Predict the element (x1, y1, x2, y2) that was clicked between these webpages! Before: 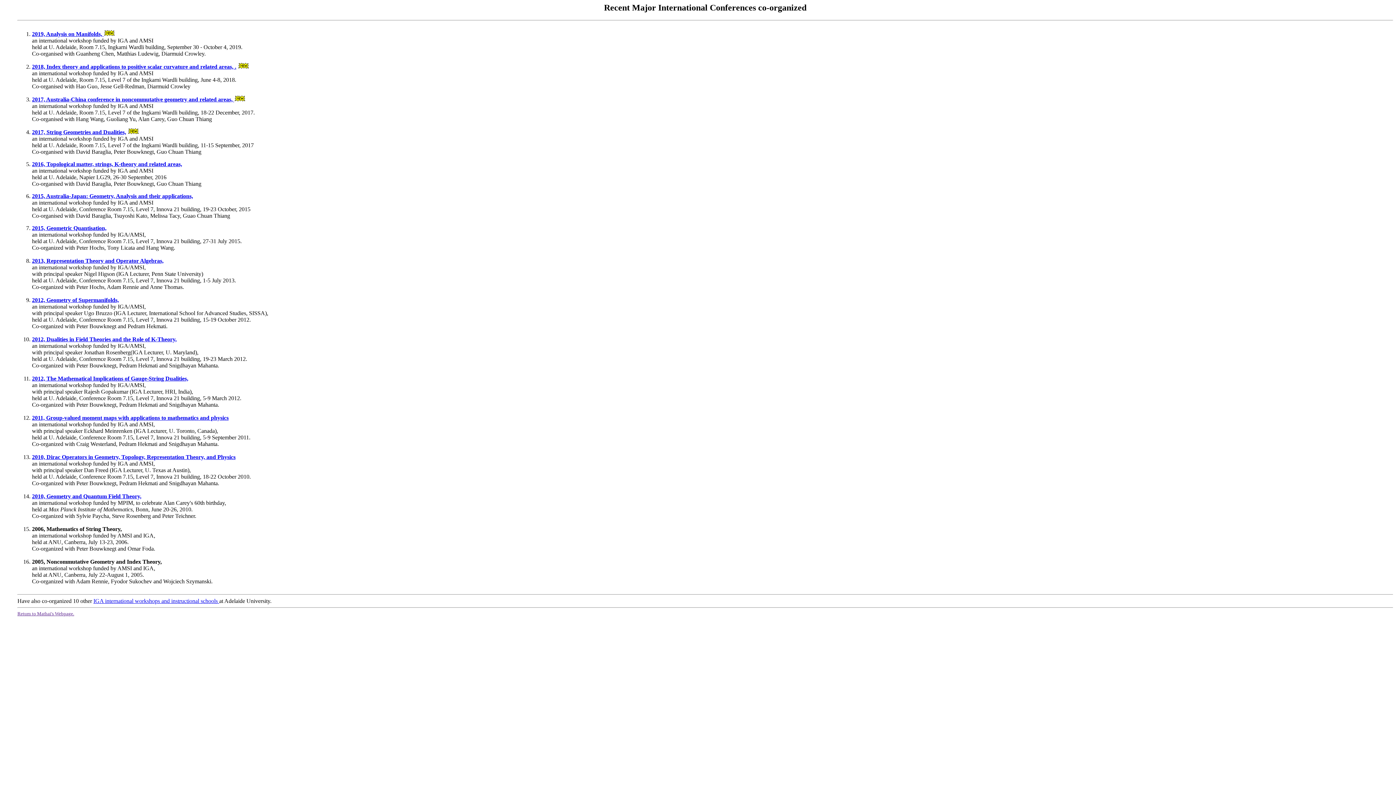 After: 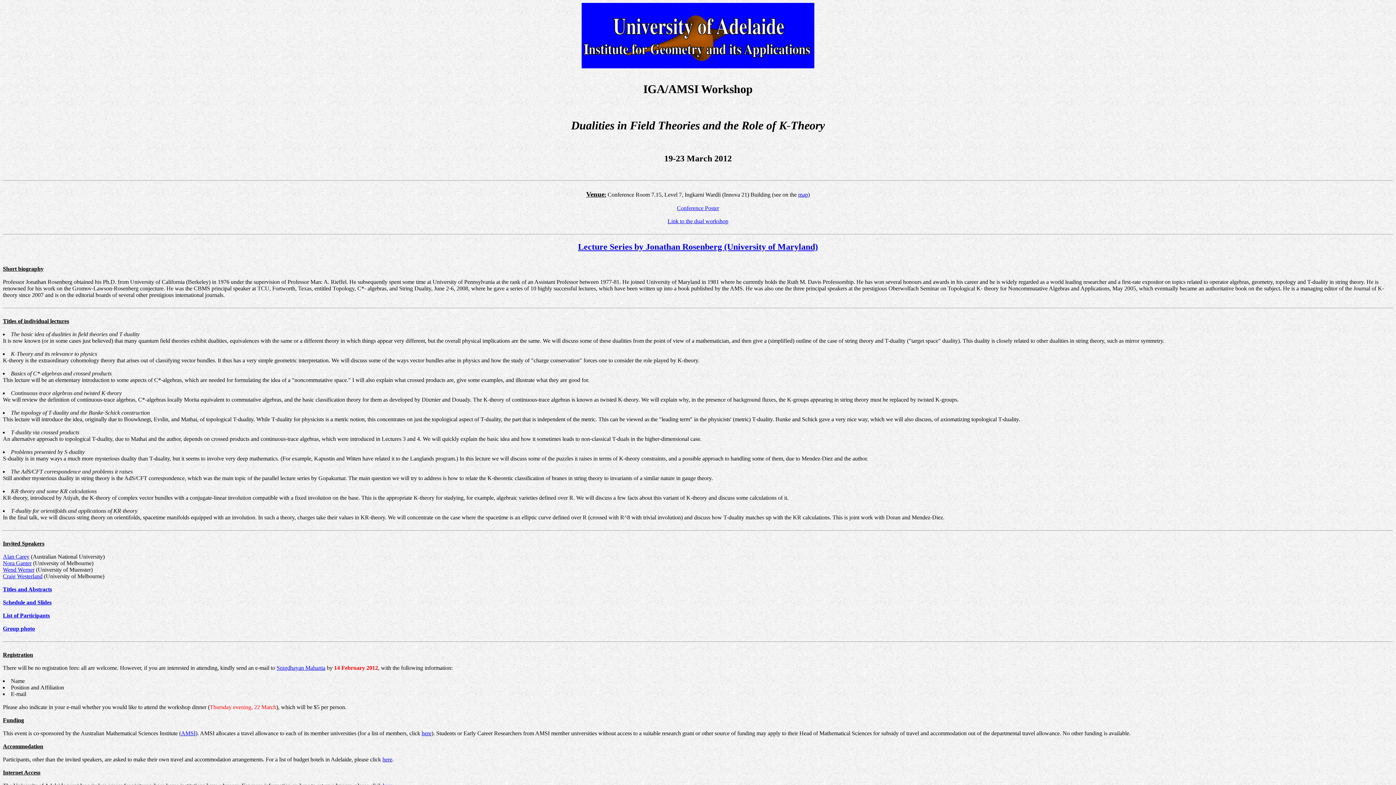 Action: bbox: (32, 336, 176, 342) label: 2012, Dualities in Field Theories and the Role of K-Theory,